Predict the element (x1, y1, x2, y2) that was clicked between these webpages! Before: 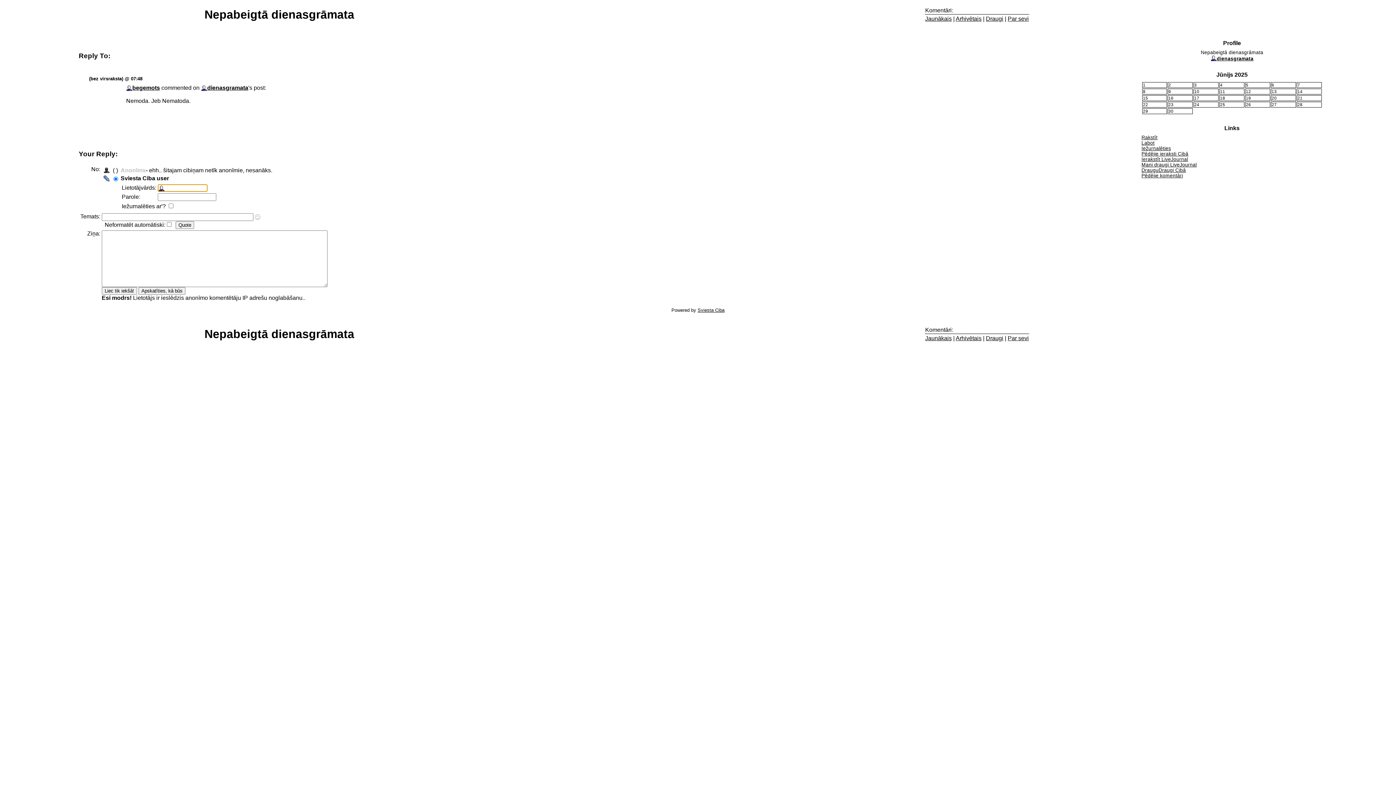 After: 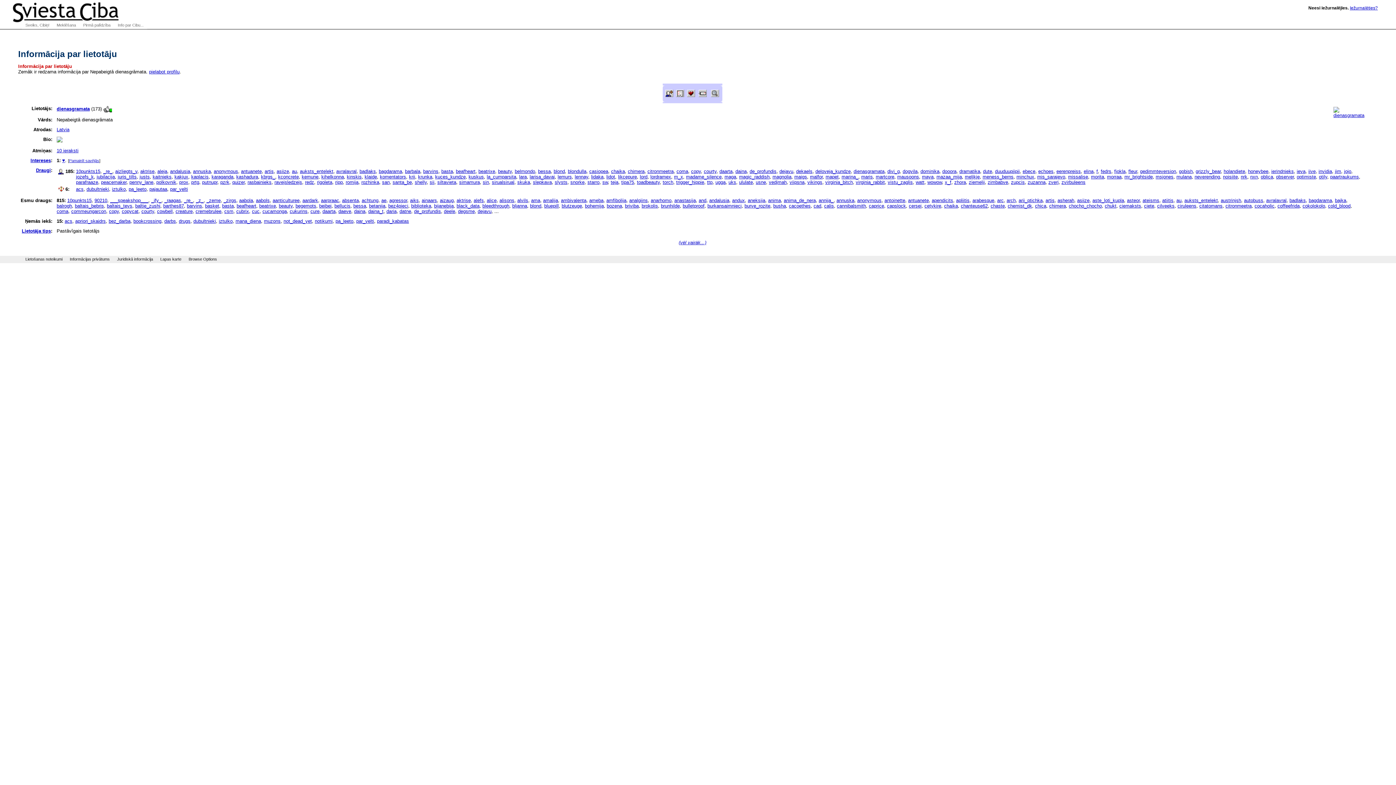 Action: label: Par sevi bbox: (1008, 15, 1029, 21)